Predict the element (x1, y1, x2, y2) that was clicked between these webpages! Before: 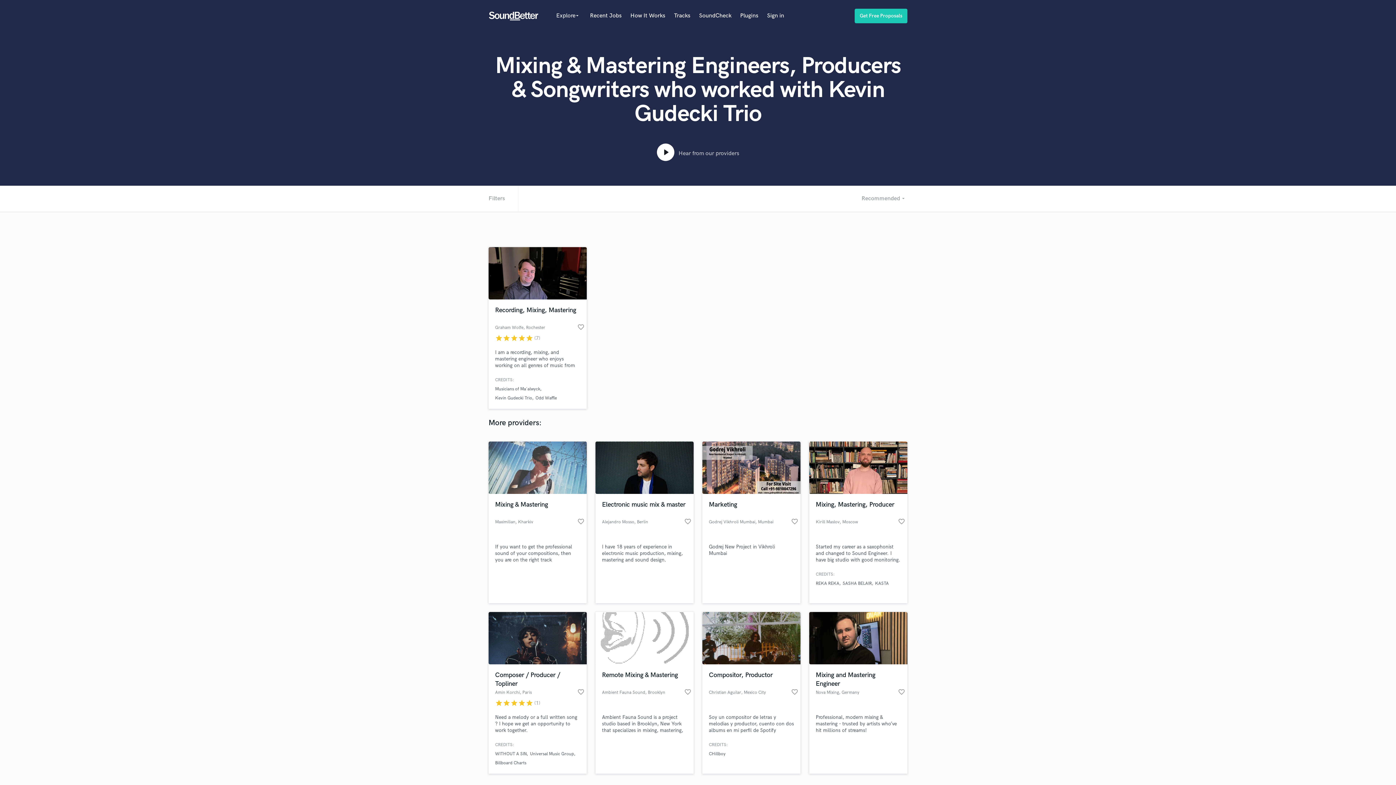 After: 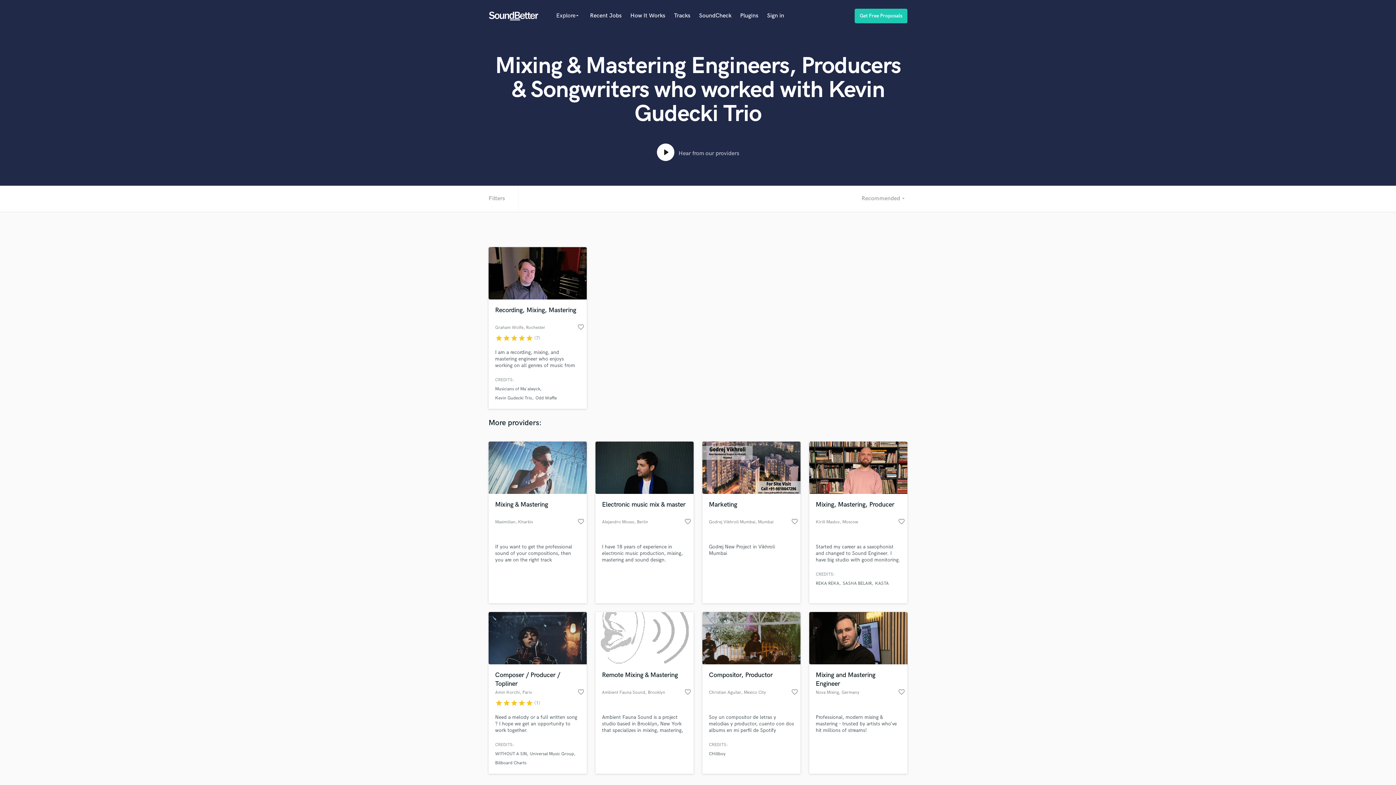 Action: bbox: (740, 12, 758, 19) label: Plugins